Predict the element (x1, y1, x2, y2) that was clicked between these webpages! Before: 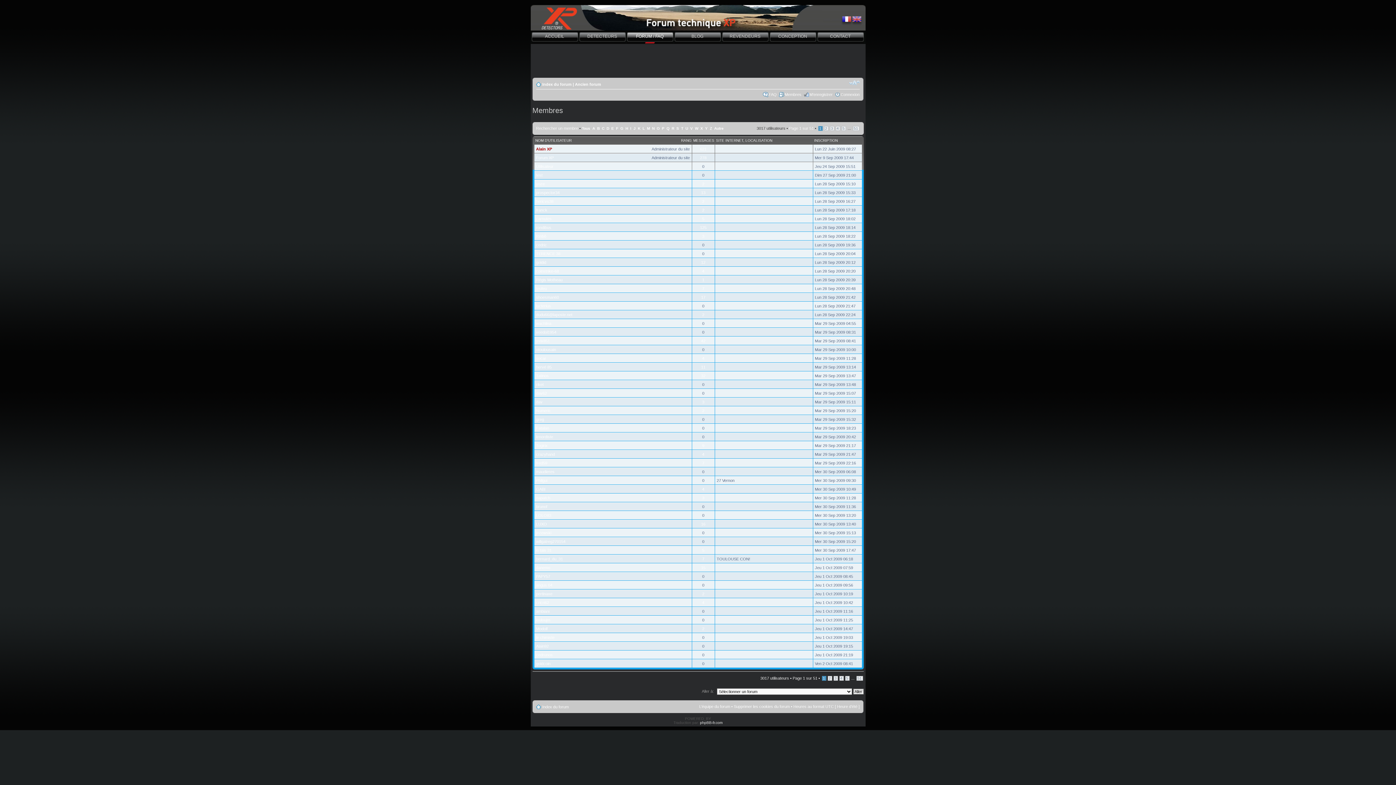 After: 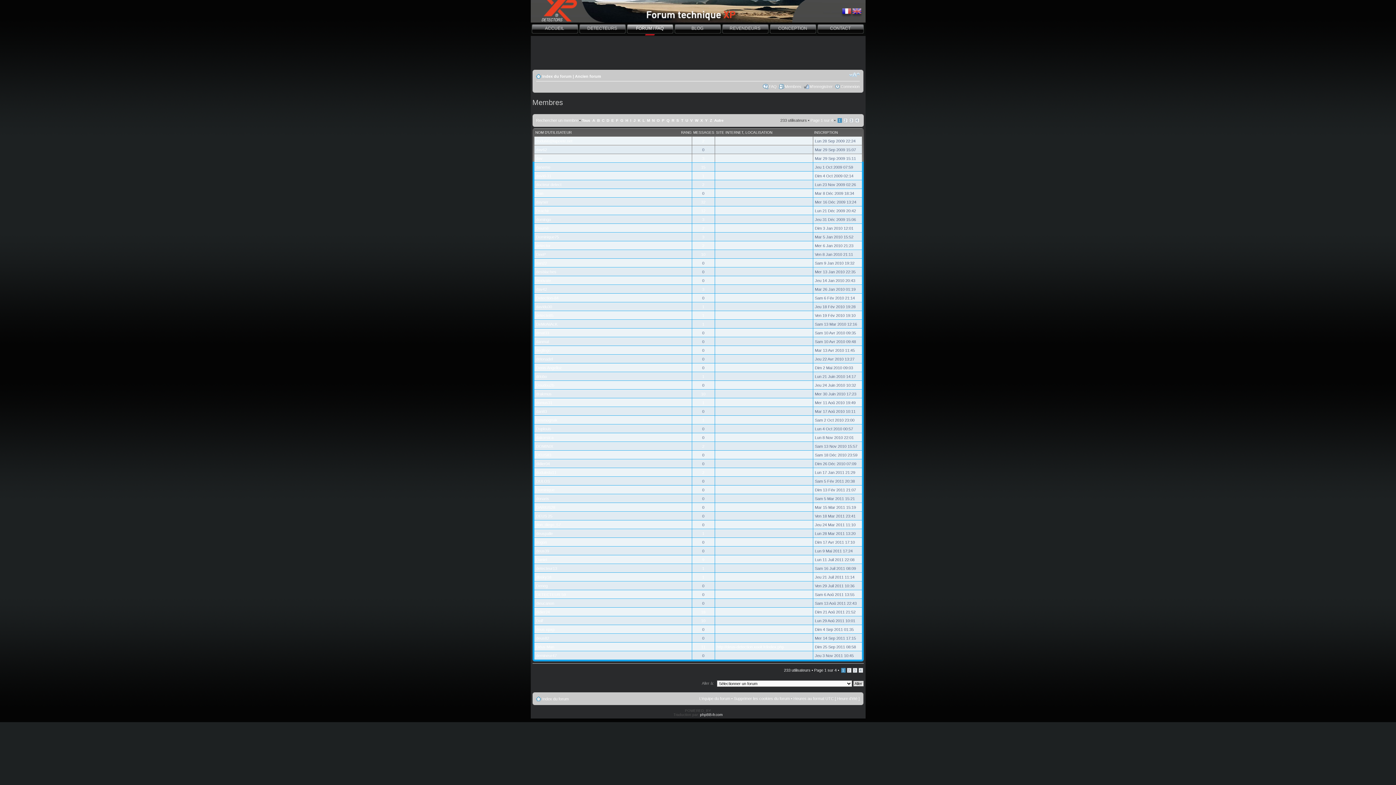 Action: label: D bbox: (606, 126, 609, 130)